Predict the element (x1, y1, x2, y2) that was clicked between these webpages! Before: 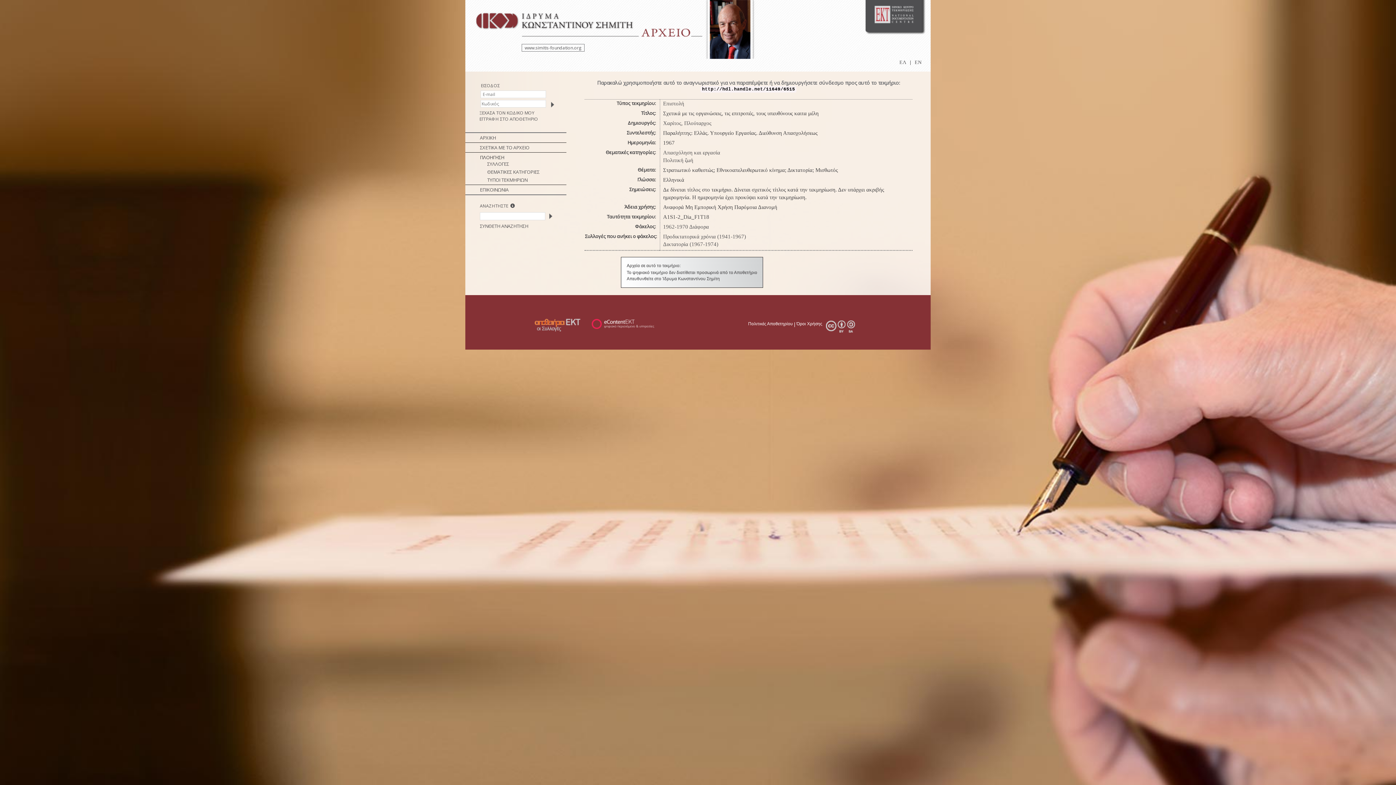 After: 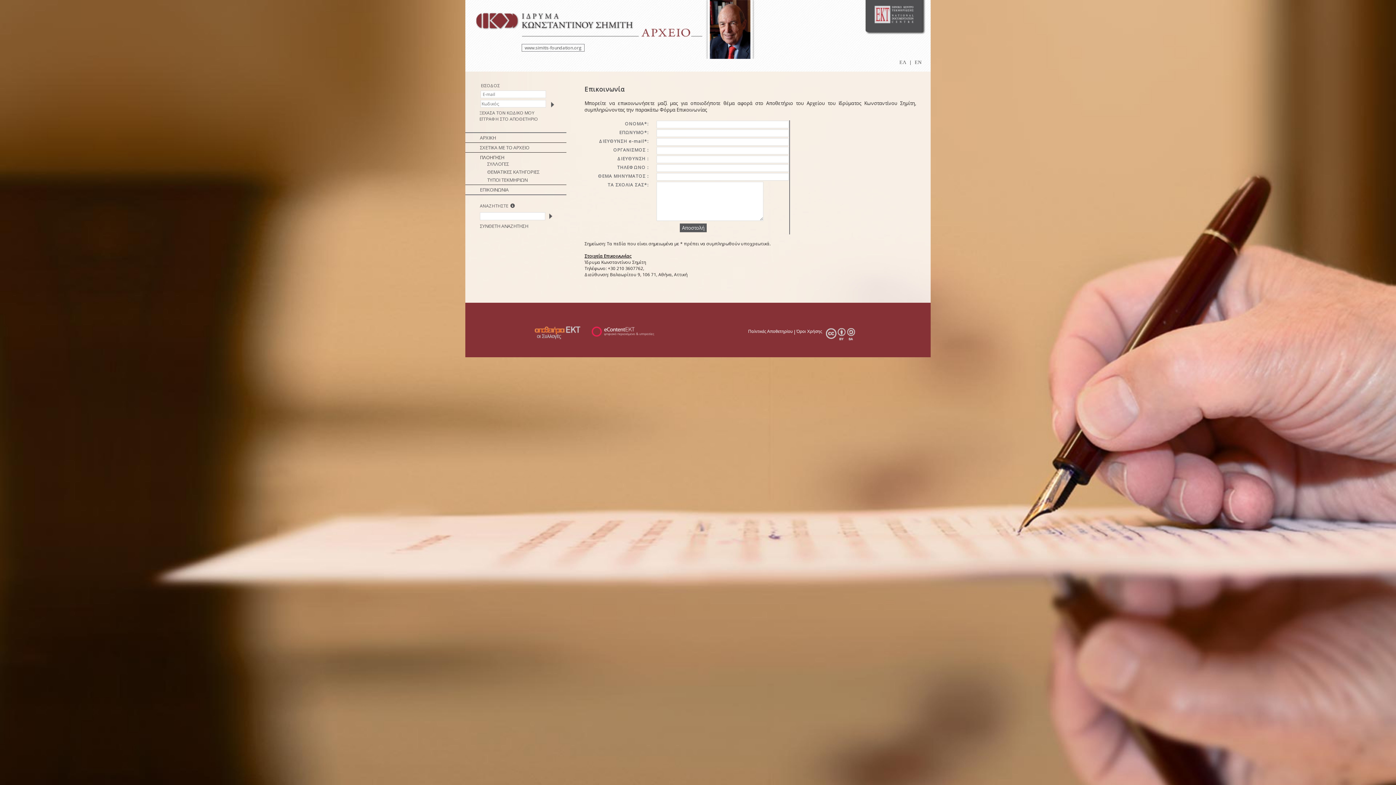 Action: bbox: (480, 186, 508, 193) label: ΕΠΙΚΟΙΝΩΝΙΑ